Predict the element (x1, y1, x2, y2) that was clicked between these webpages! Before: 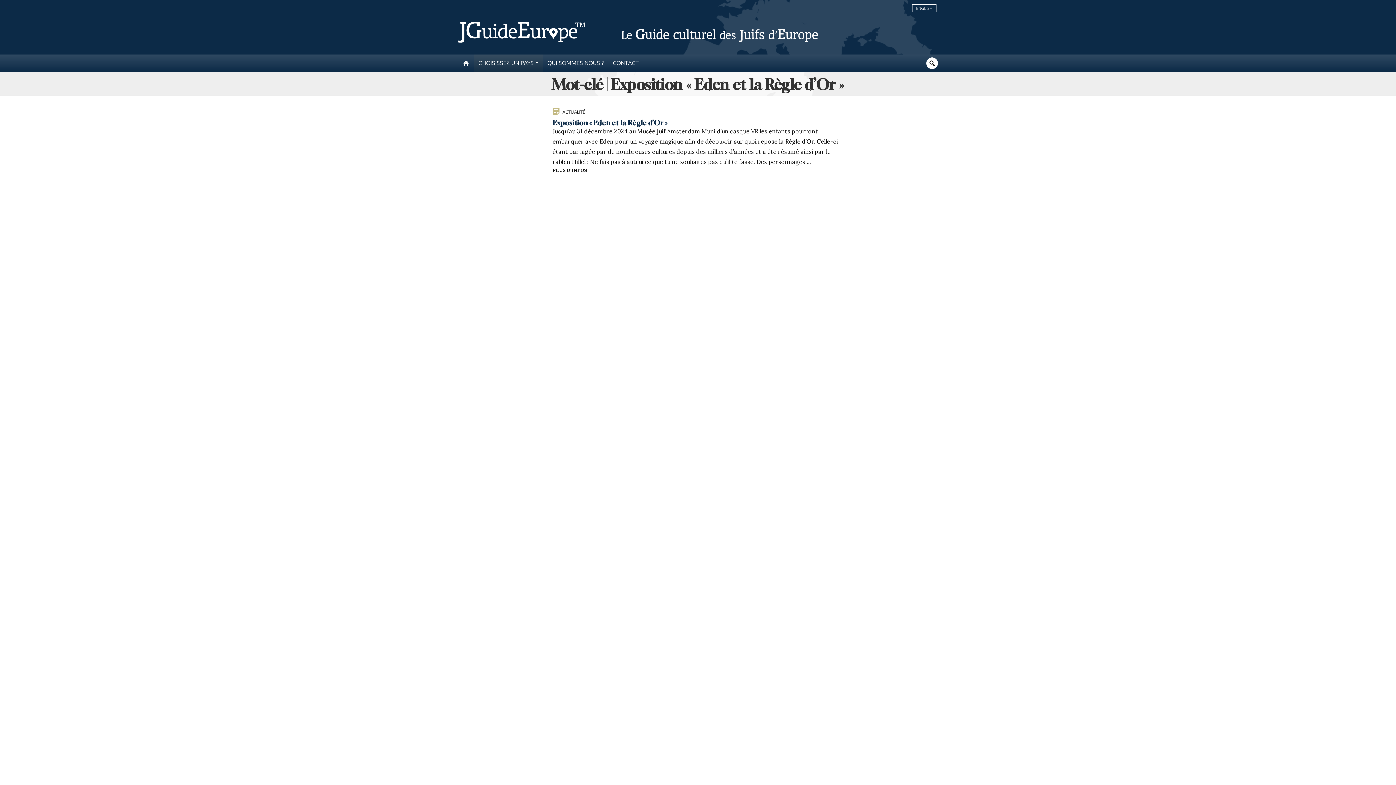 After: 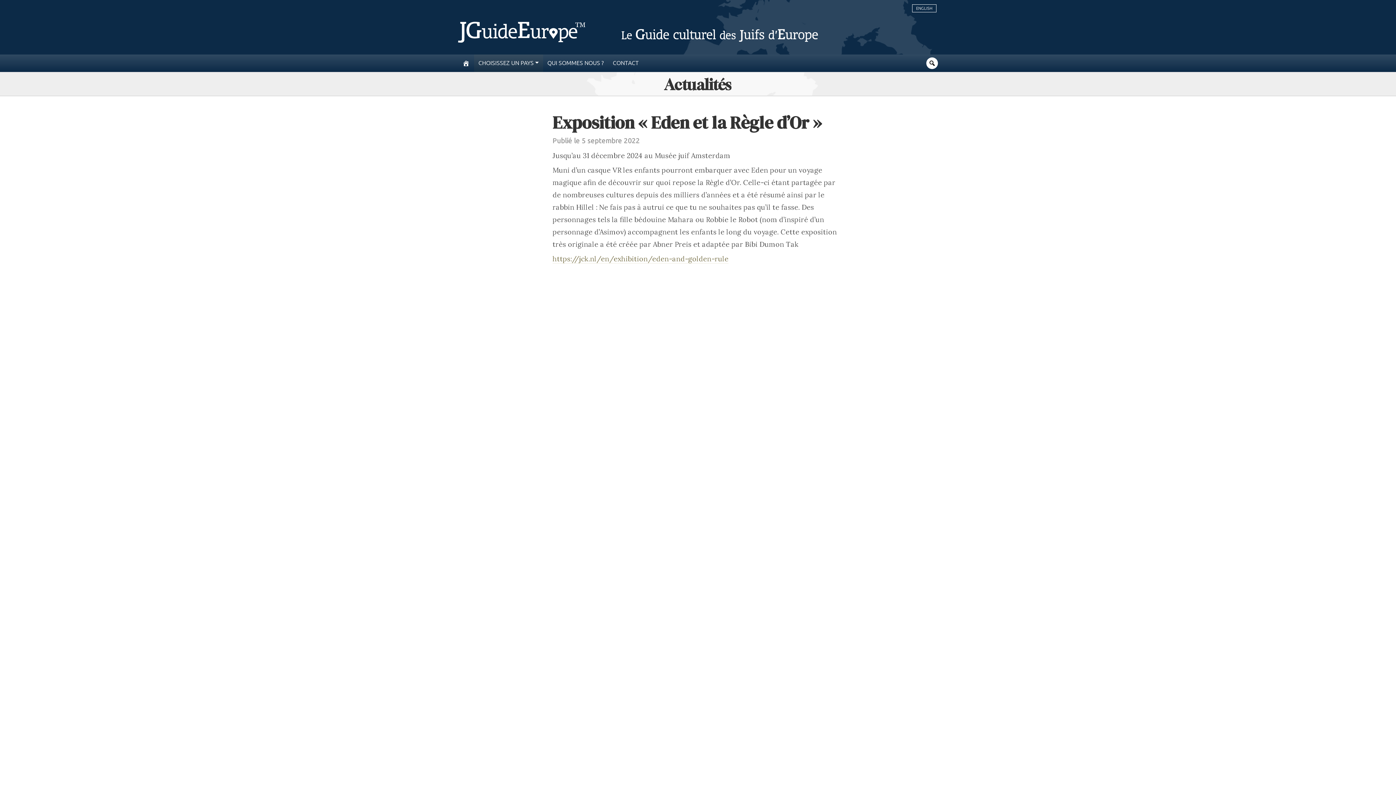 Action: label: Exposition « Eden et la Règle d’Or » bbox: (552, 119, 667, 126)